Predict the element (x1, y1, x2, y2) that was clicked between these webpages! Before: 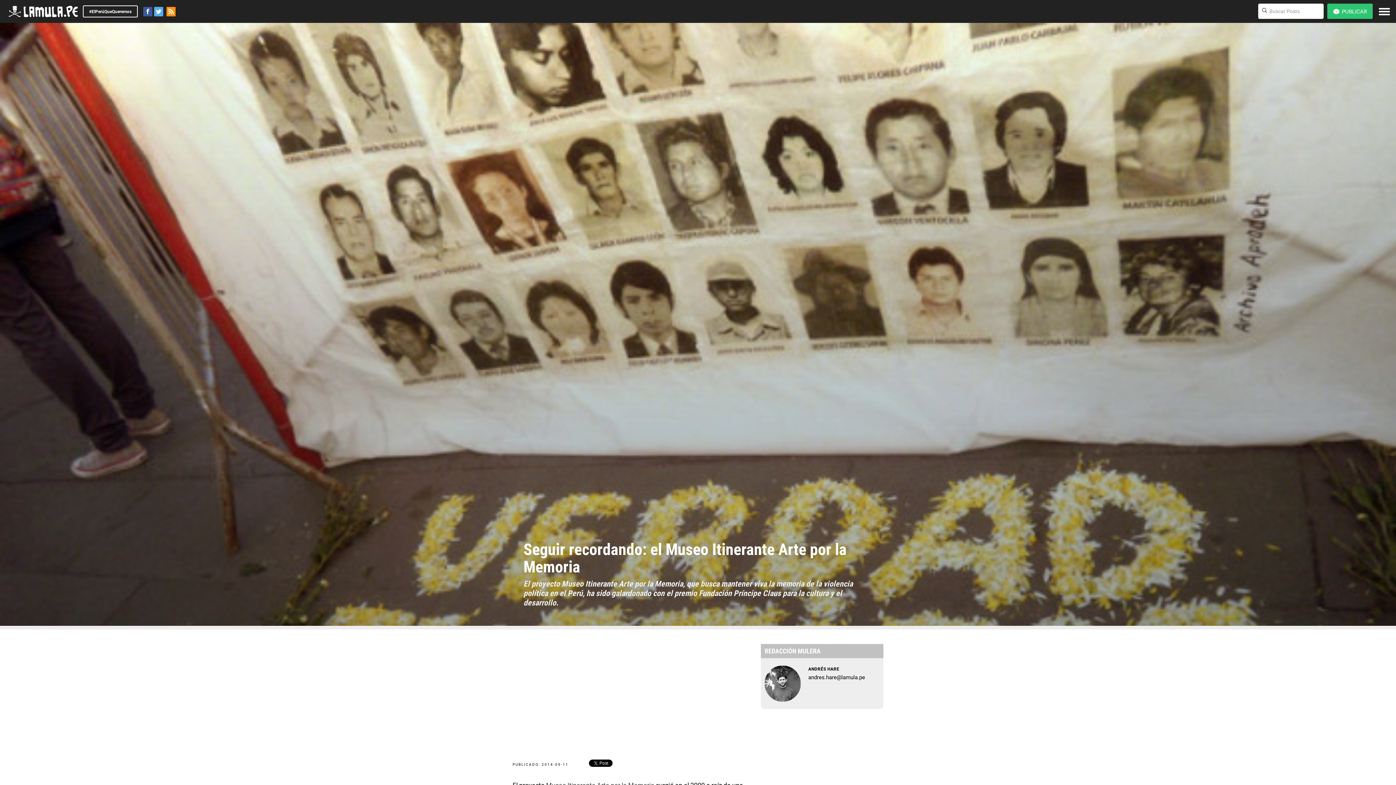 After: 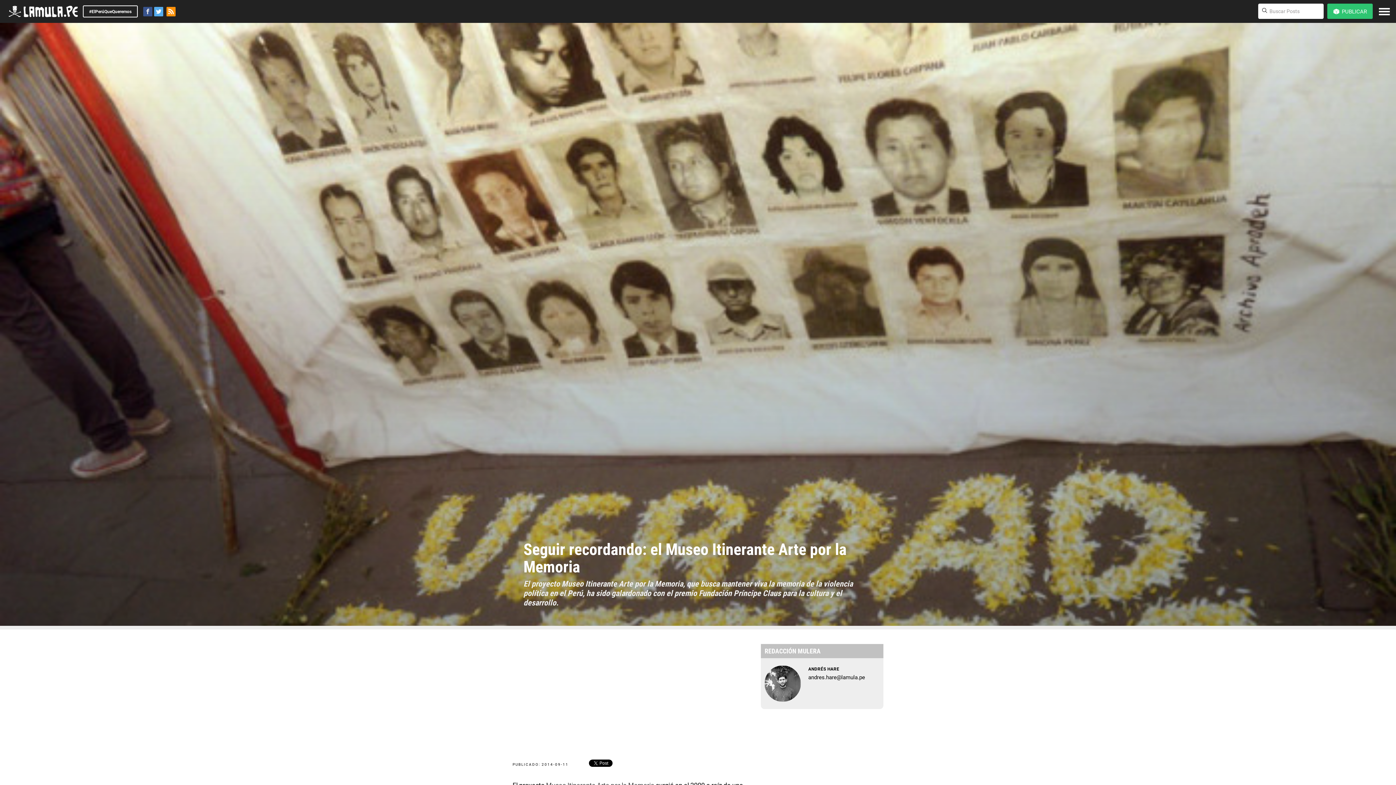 Action: bbox: (143, 6, 152, 16)